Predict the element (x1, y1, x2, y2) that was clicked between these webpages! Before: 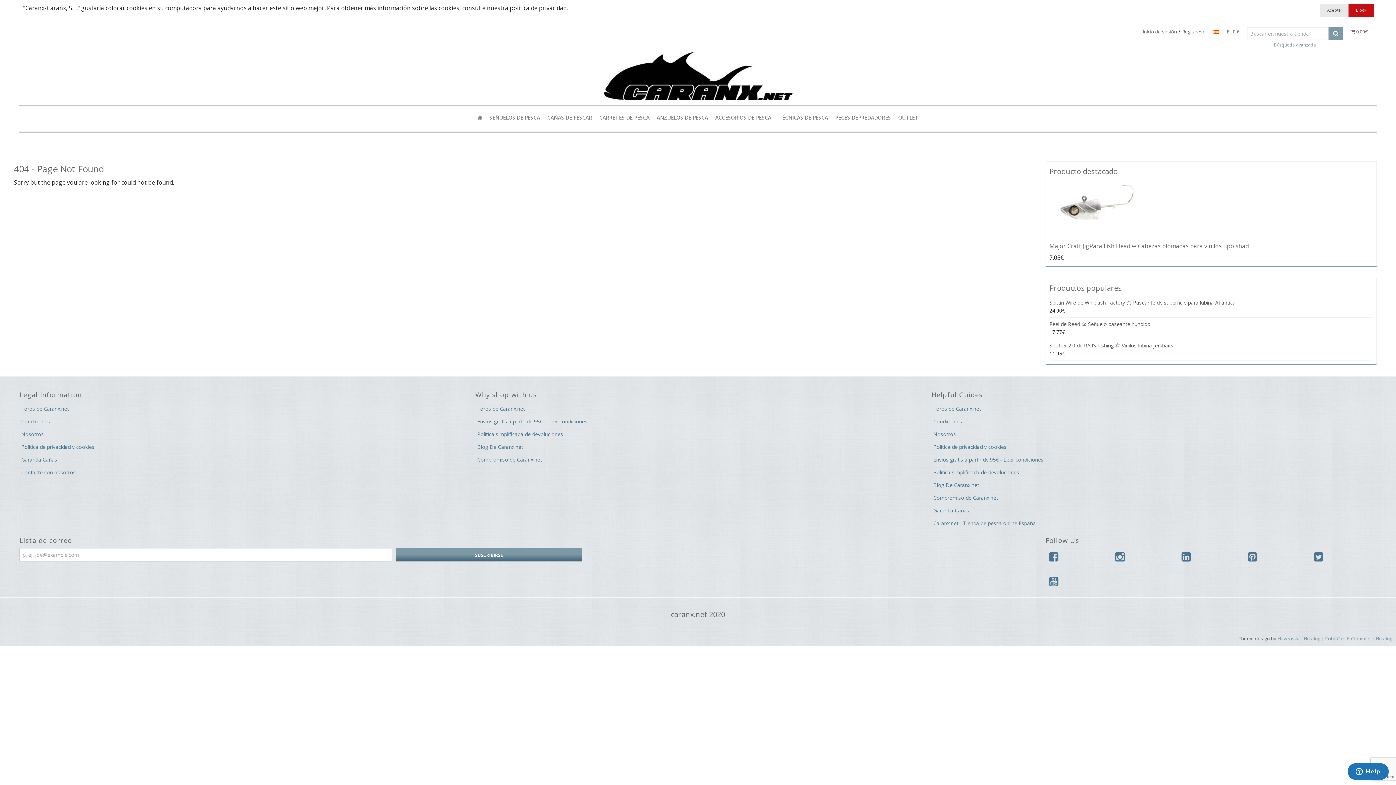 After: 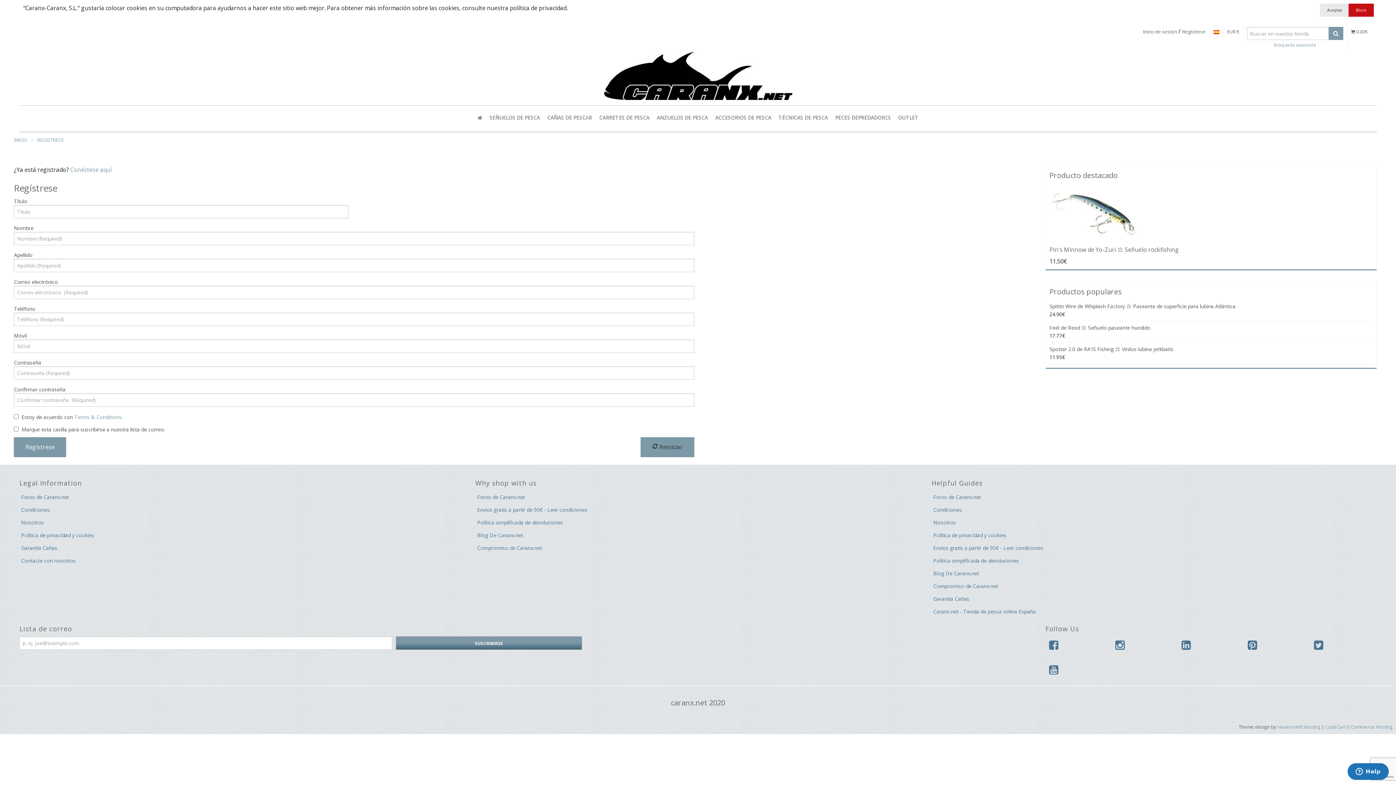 Action: label: Regístrese bbox: (1182, 28, 1206, 34)